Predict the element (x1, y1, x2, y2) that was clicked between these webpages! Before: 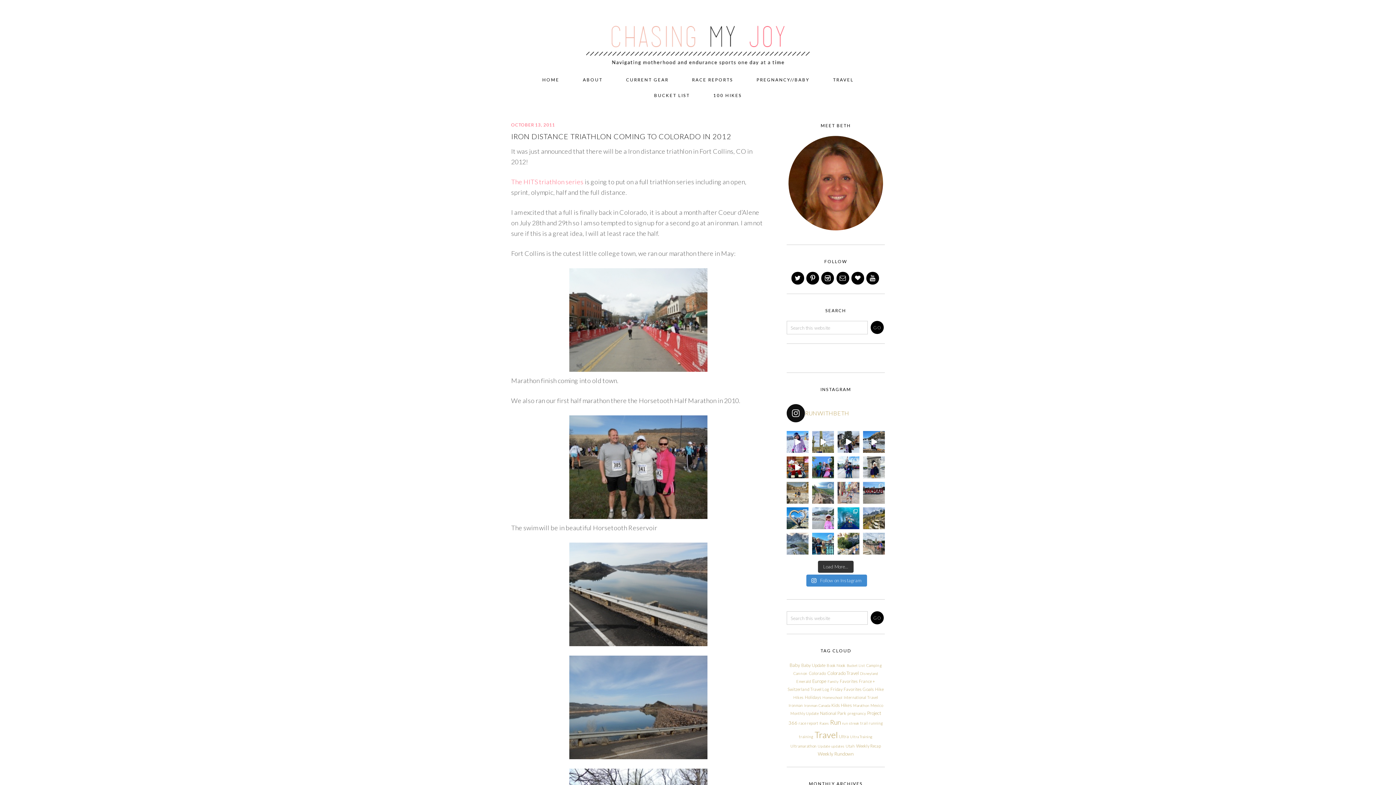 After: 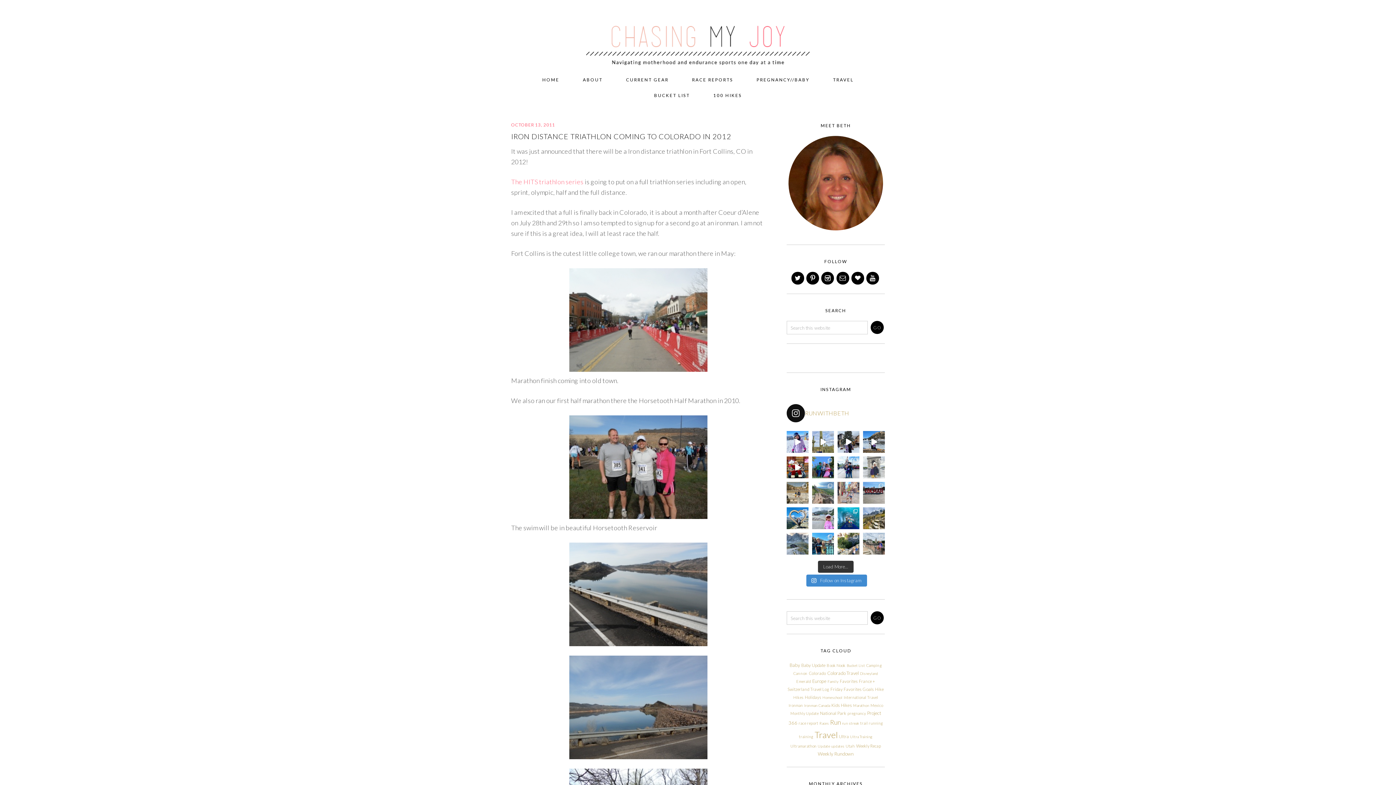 Action: label: In our last couple of days in Paris we took a bus bbox: (863, 456, 885, 478)